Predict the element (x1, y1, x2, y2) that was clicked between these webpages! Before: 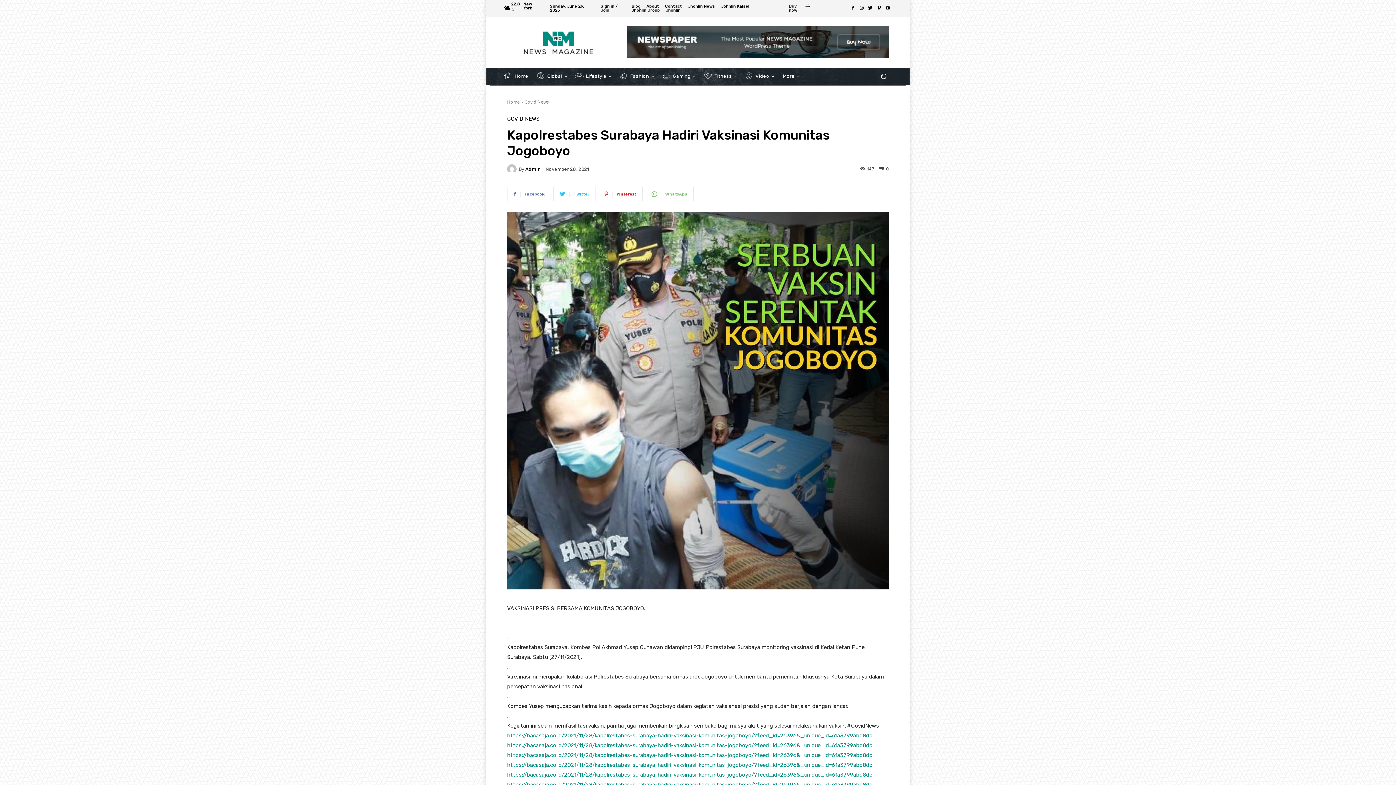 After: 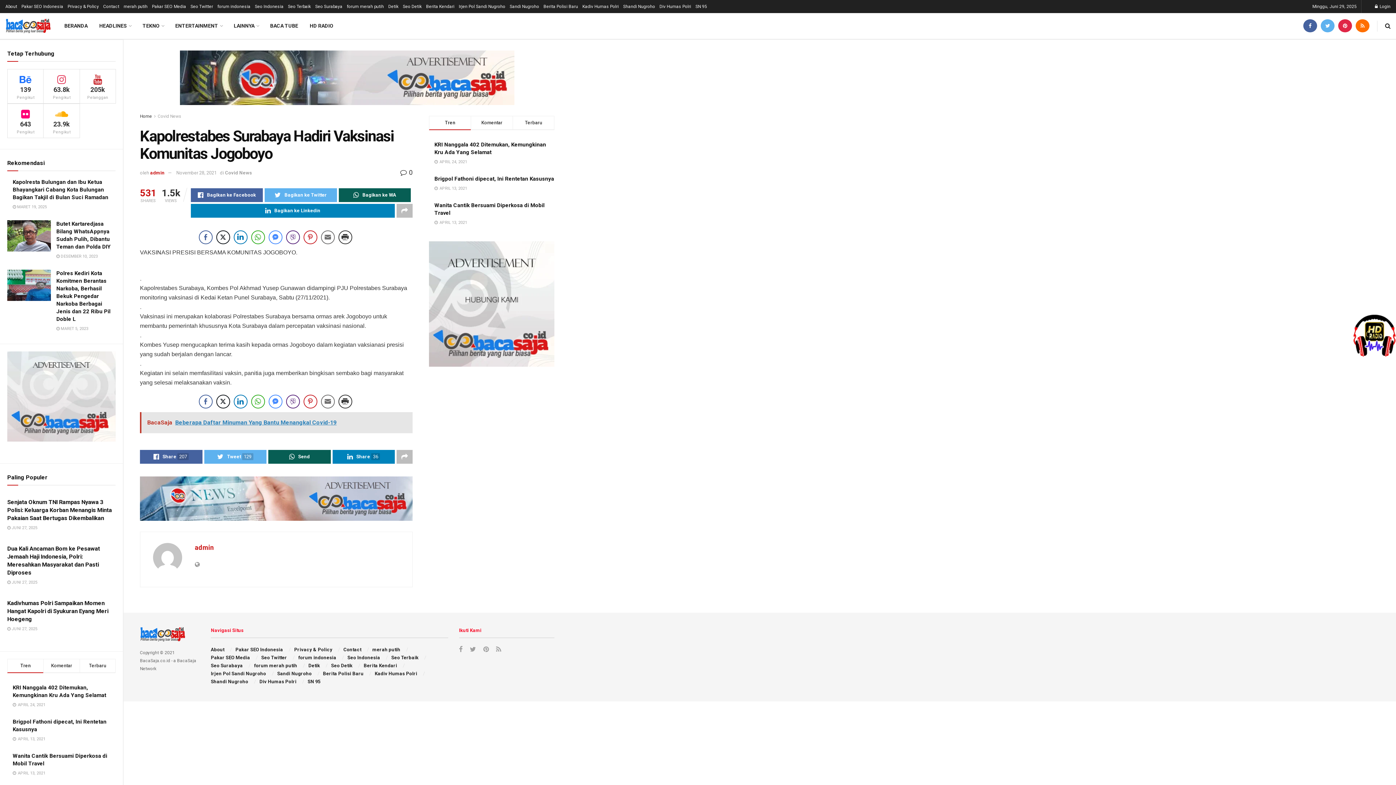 Action: bbox: (507, 752, 872, 758) label: https://bacasaja.co.id/2021/11/28/kapolrestabes-surabaya-hadiri-vaksinasi-komunitas-jogoboyo/?feed_id=26396&_unique_id=61a3799abd8db